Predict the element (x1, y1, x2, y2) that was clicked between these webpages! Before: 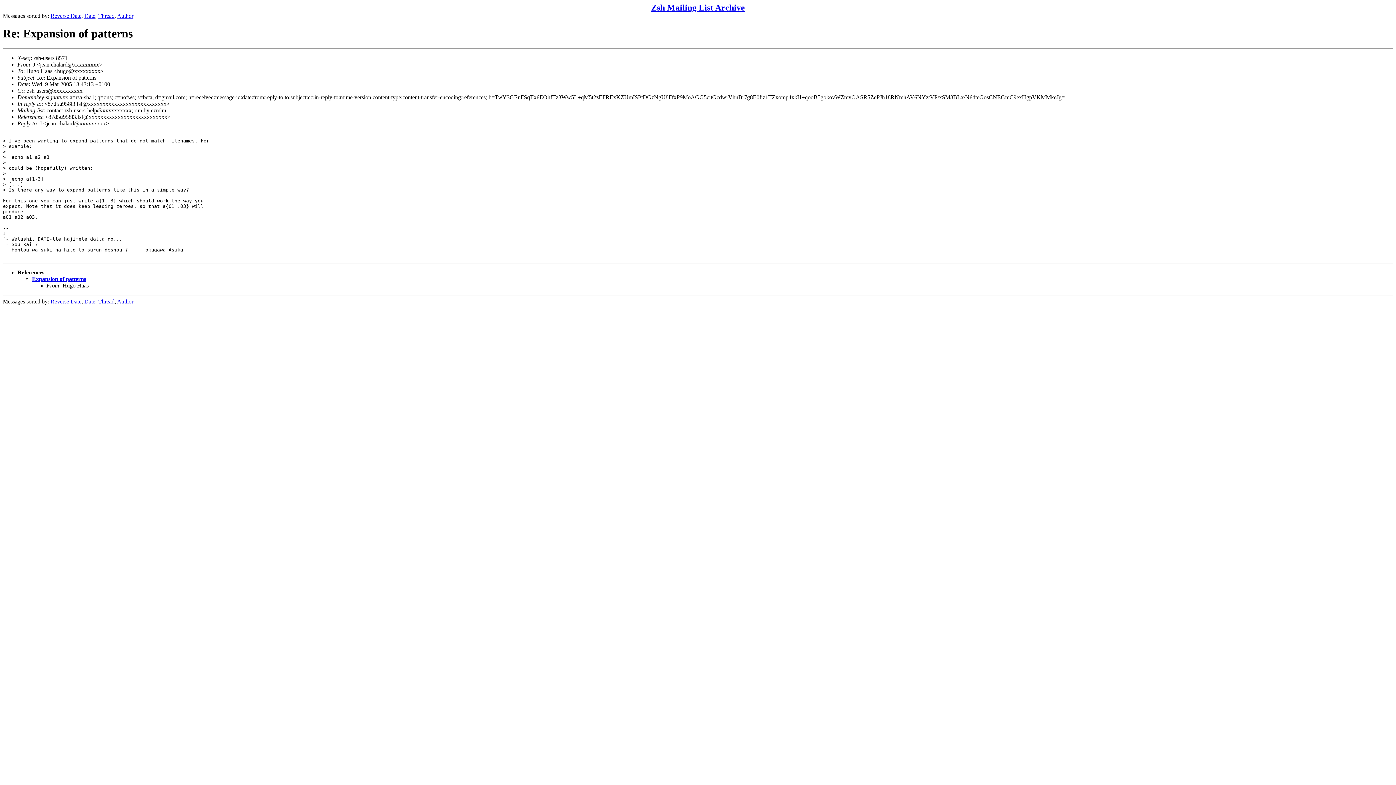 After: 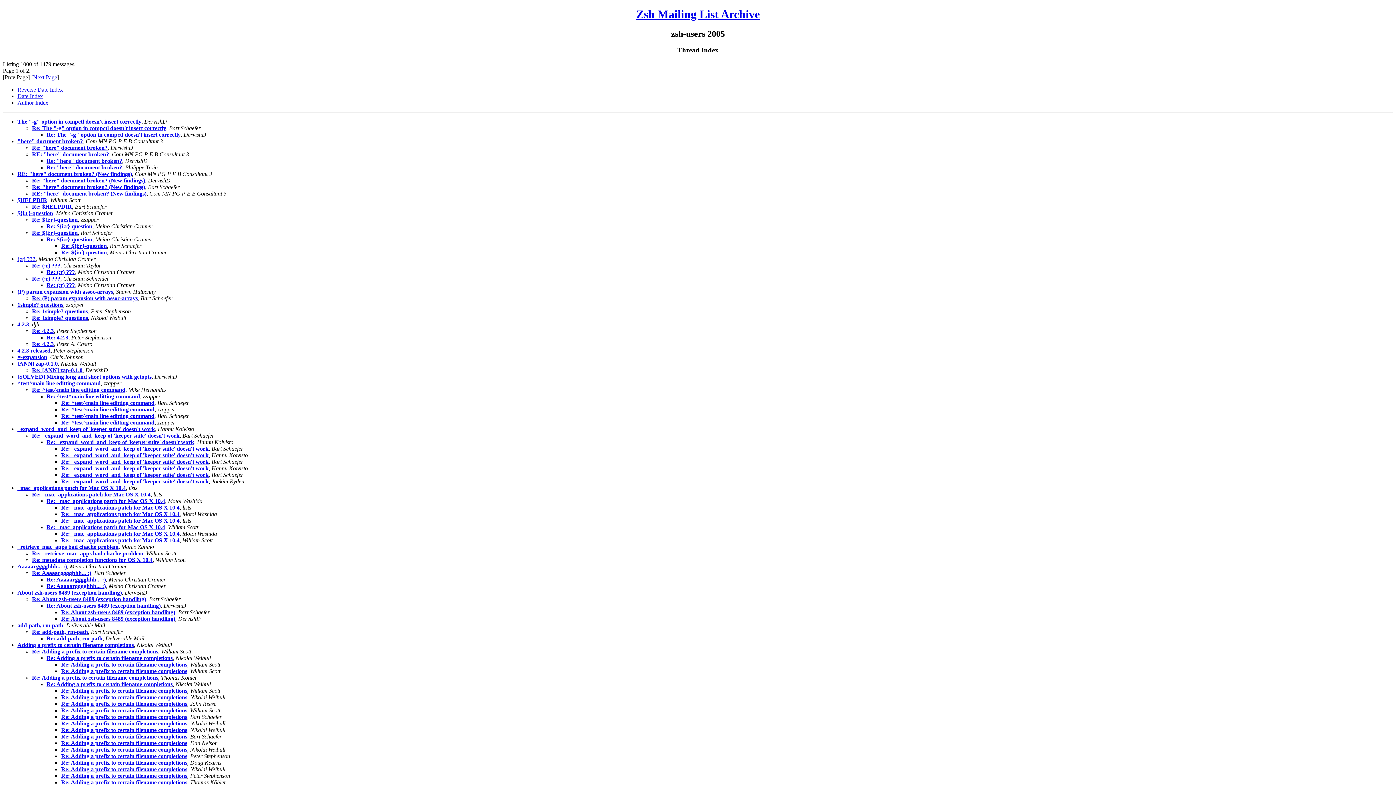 Action: label: Thread bbox: (98, 298, 114, 304)